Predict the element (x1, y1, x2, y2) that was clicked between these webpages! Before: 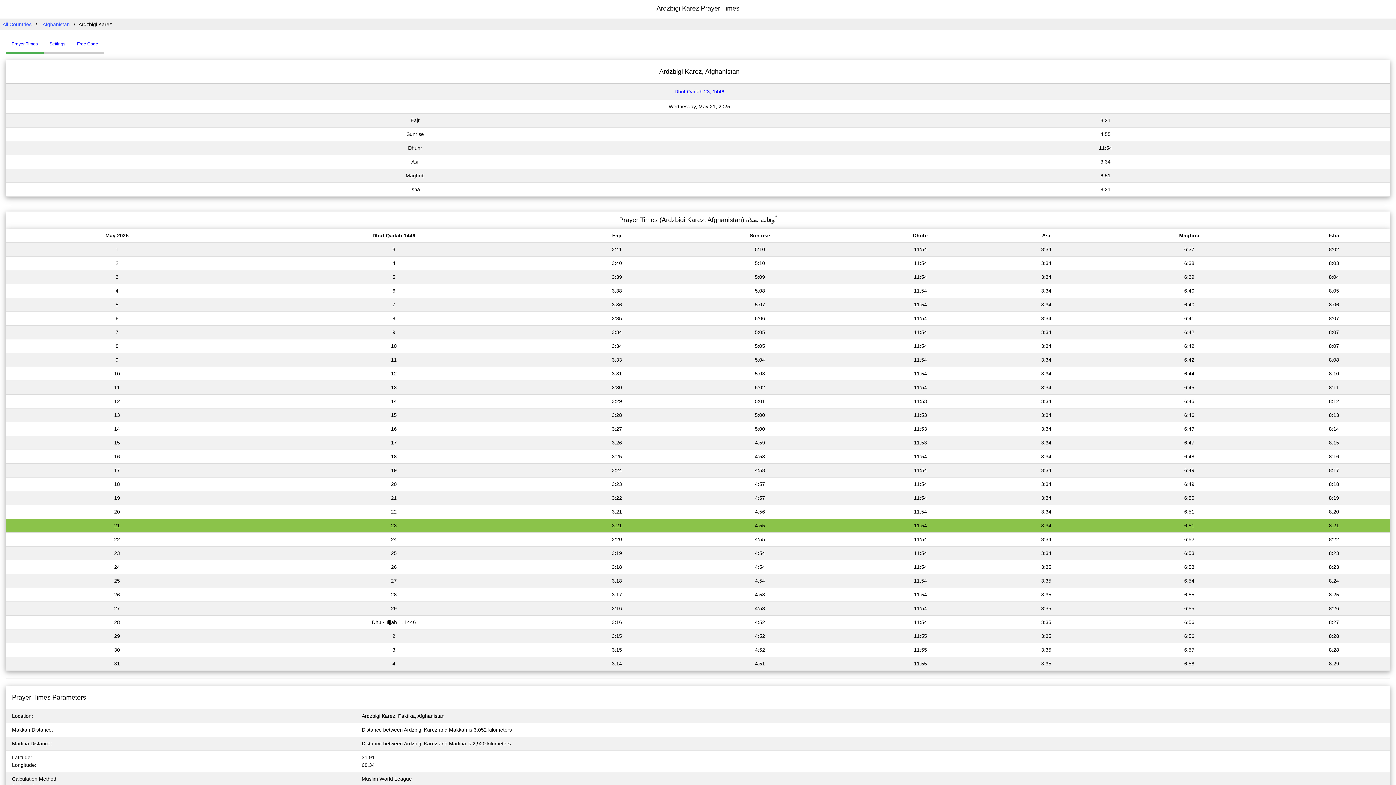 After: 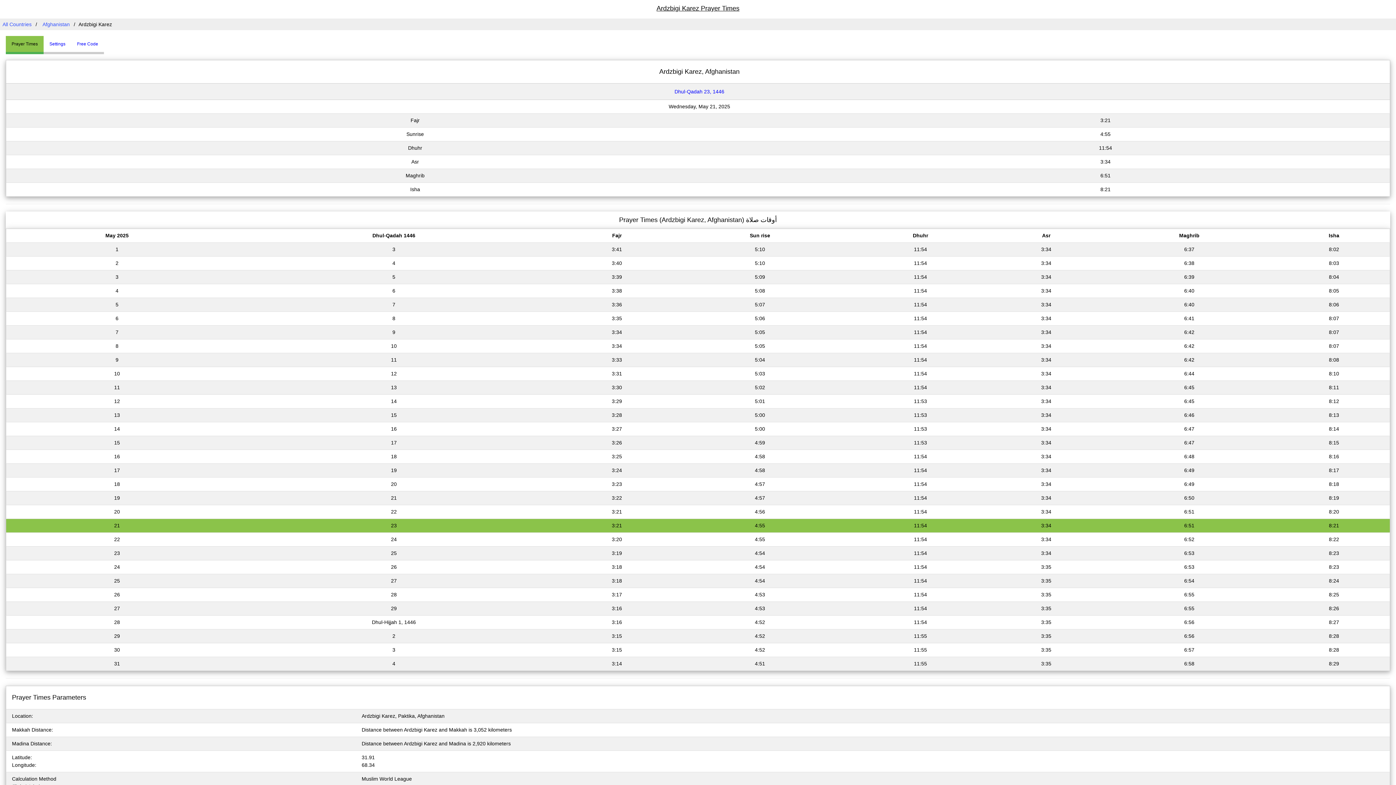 Action: bbox: (104, 38, 107, 44) label: Prayer Times